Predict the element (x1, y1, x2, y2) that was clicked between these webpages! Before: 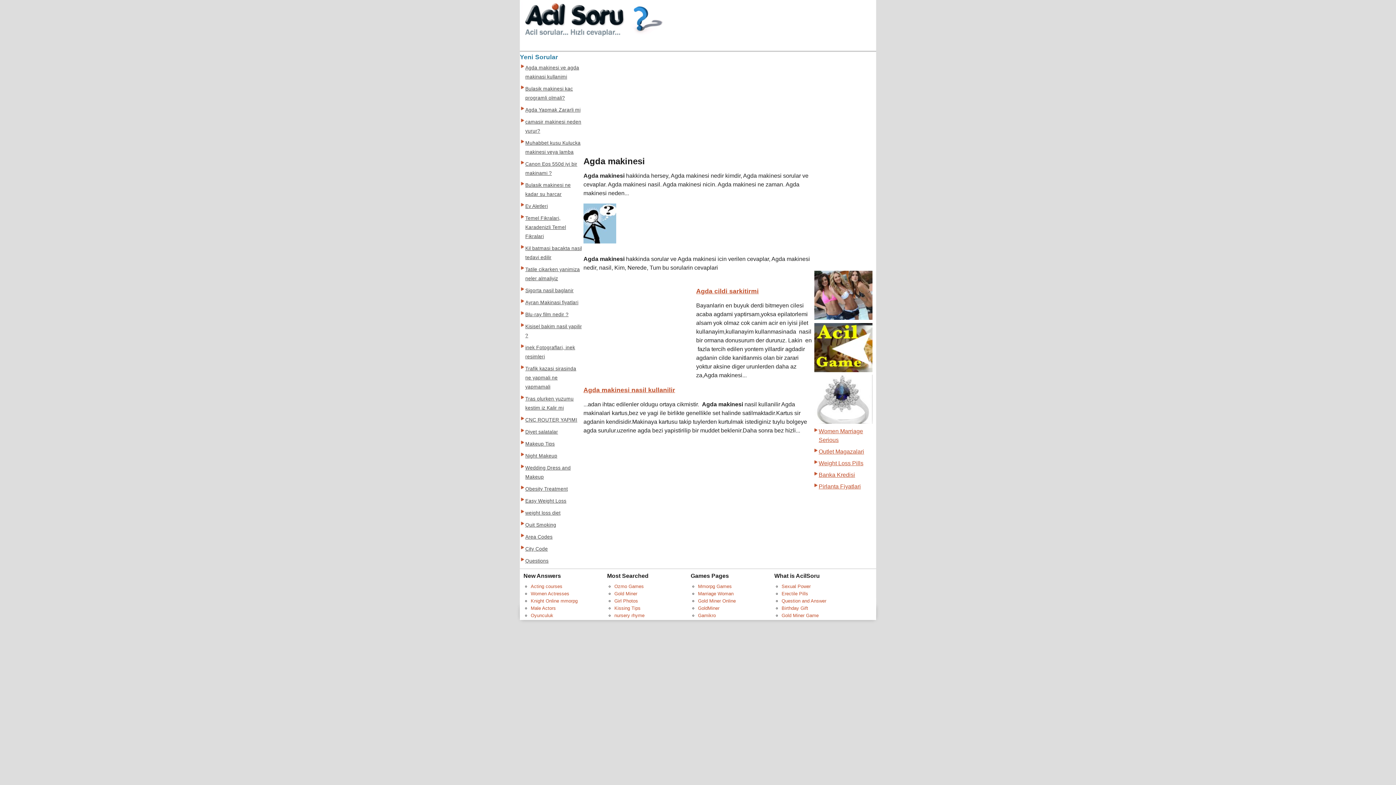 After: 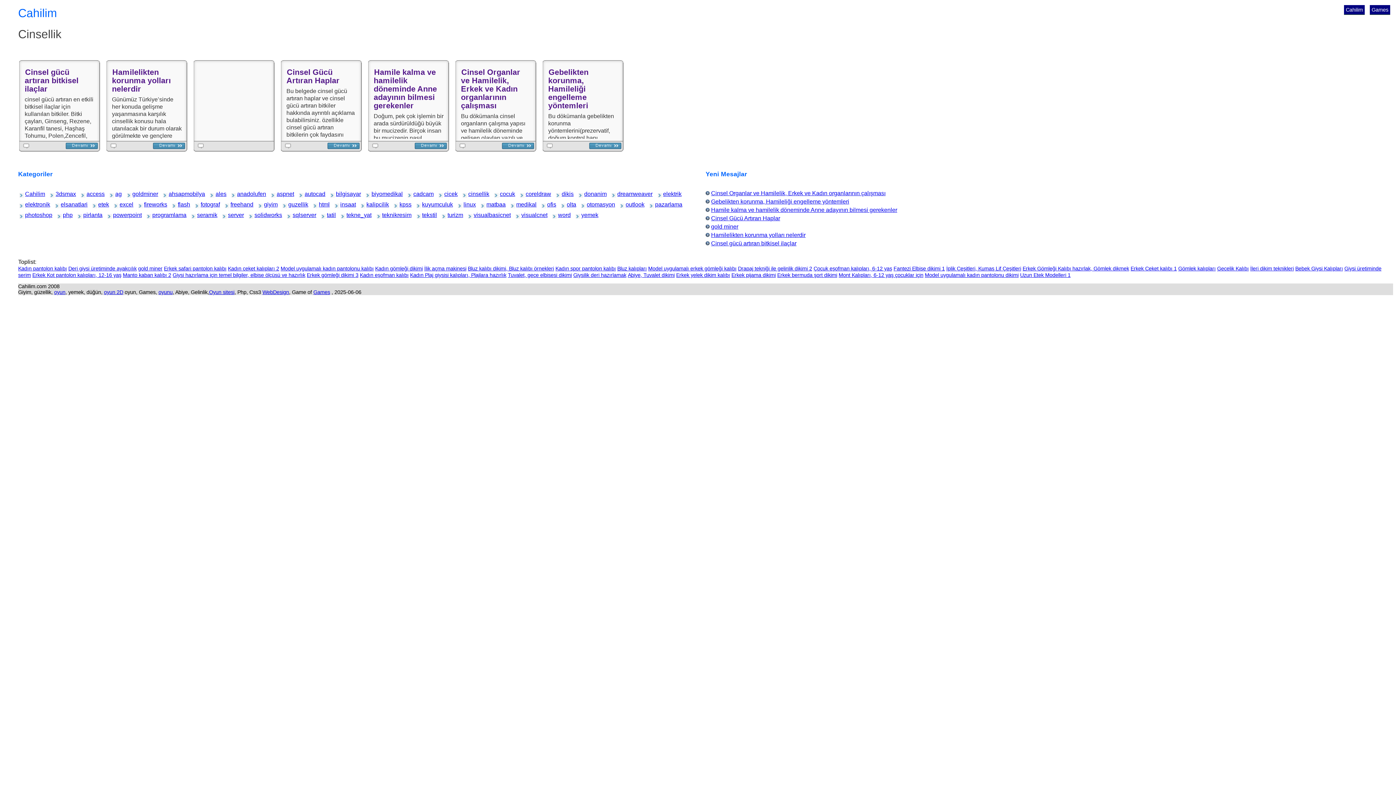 Action: label: Sexual Power bbox: (781, 584, 810, 589)